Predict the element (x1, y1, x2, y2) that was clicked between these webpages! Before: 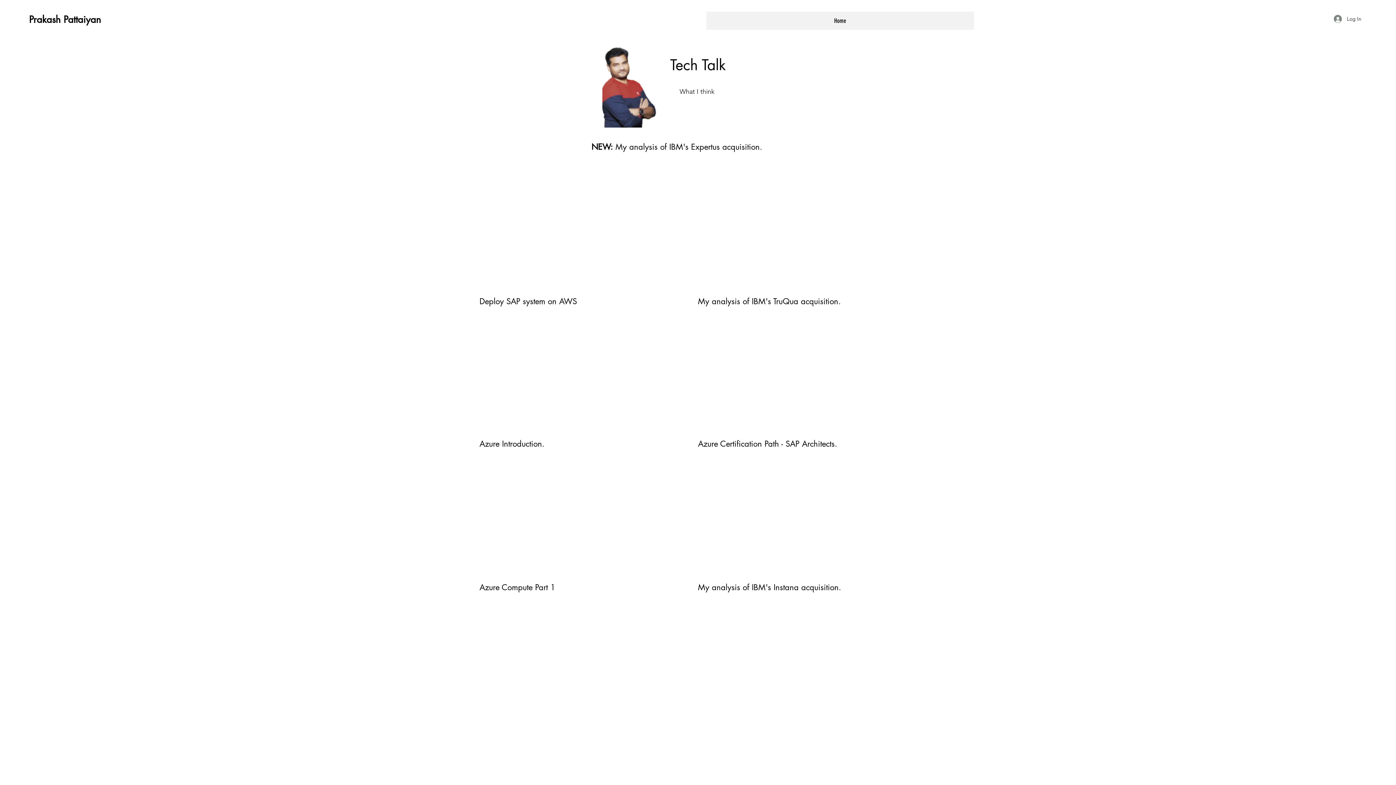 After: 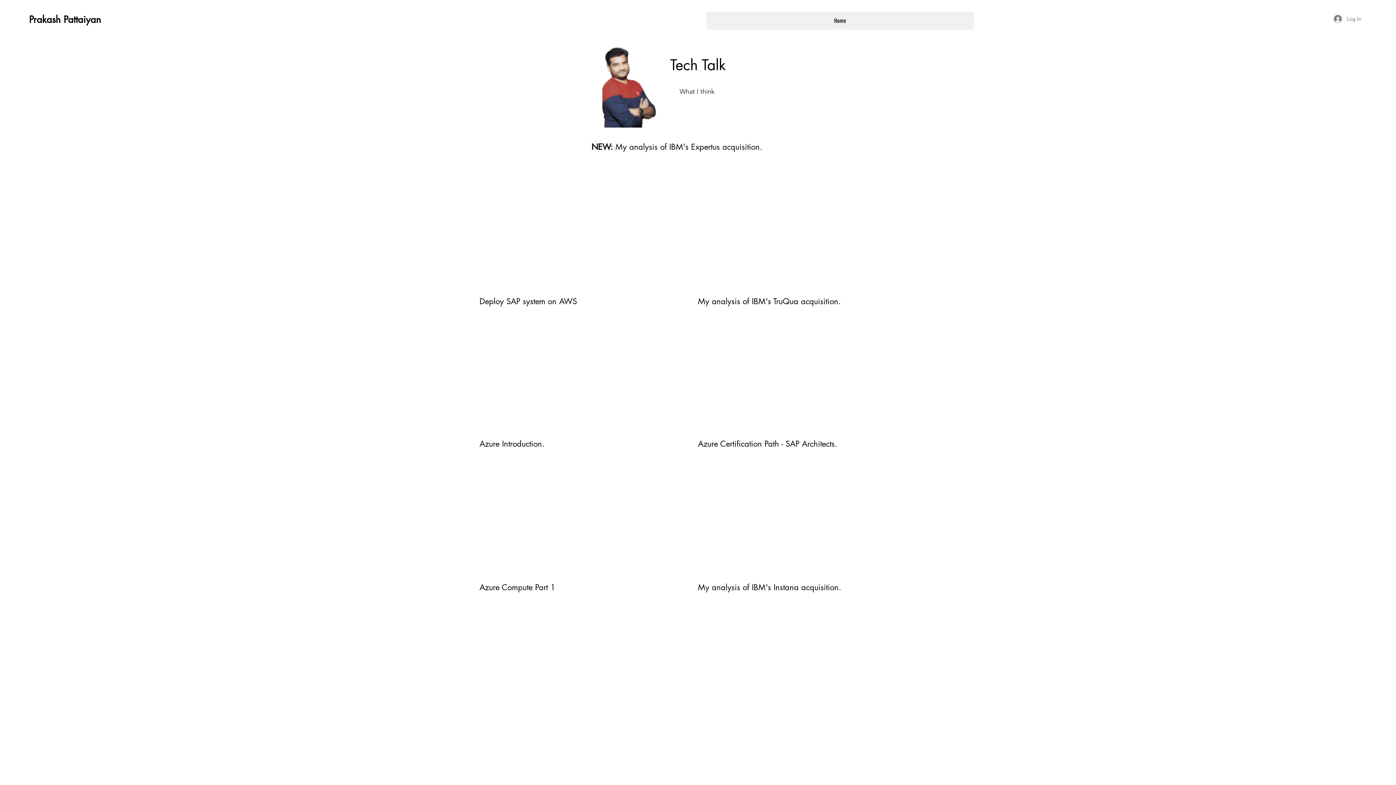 Action: bbox: (1329, 12, 1366, 25) label: Log In